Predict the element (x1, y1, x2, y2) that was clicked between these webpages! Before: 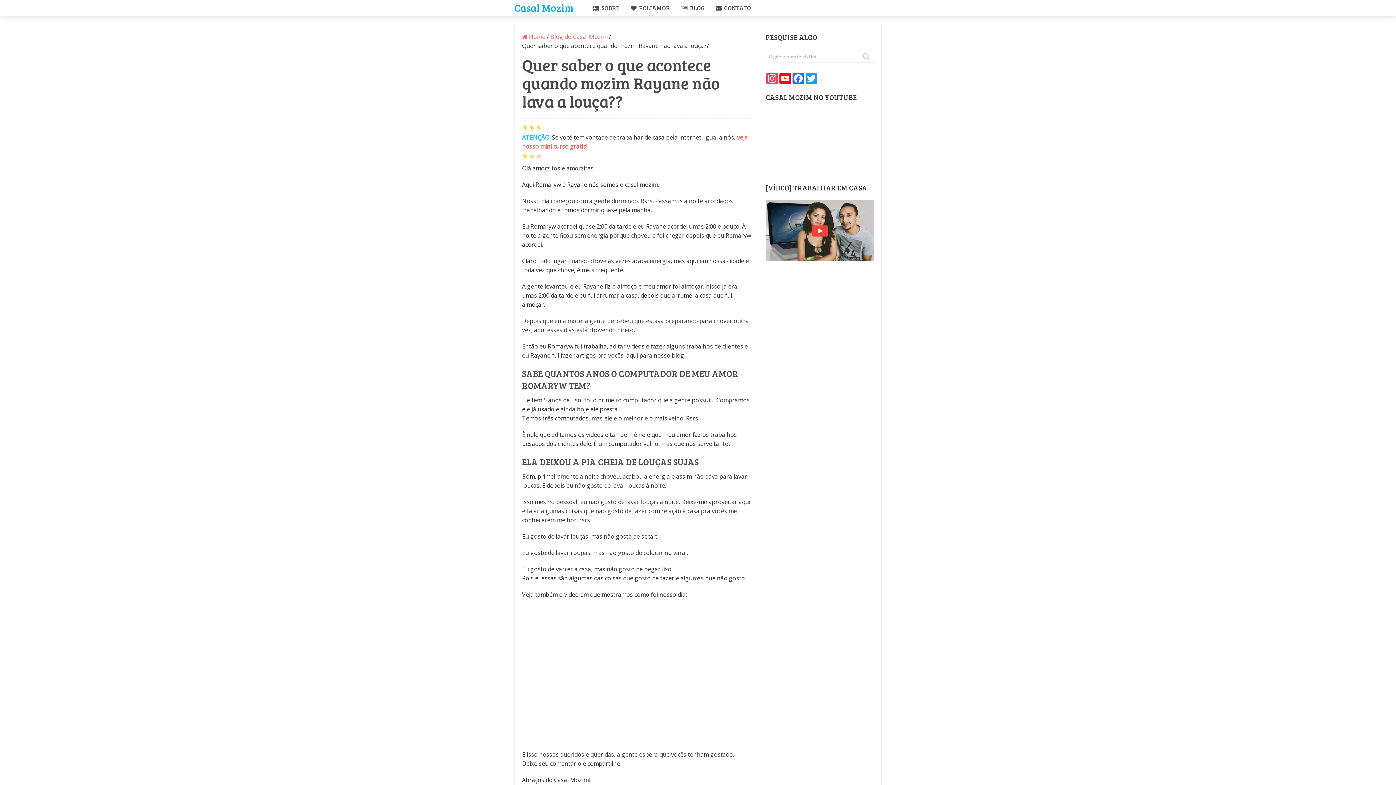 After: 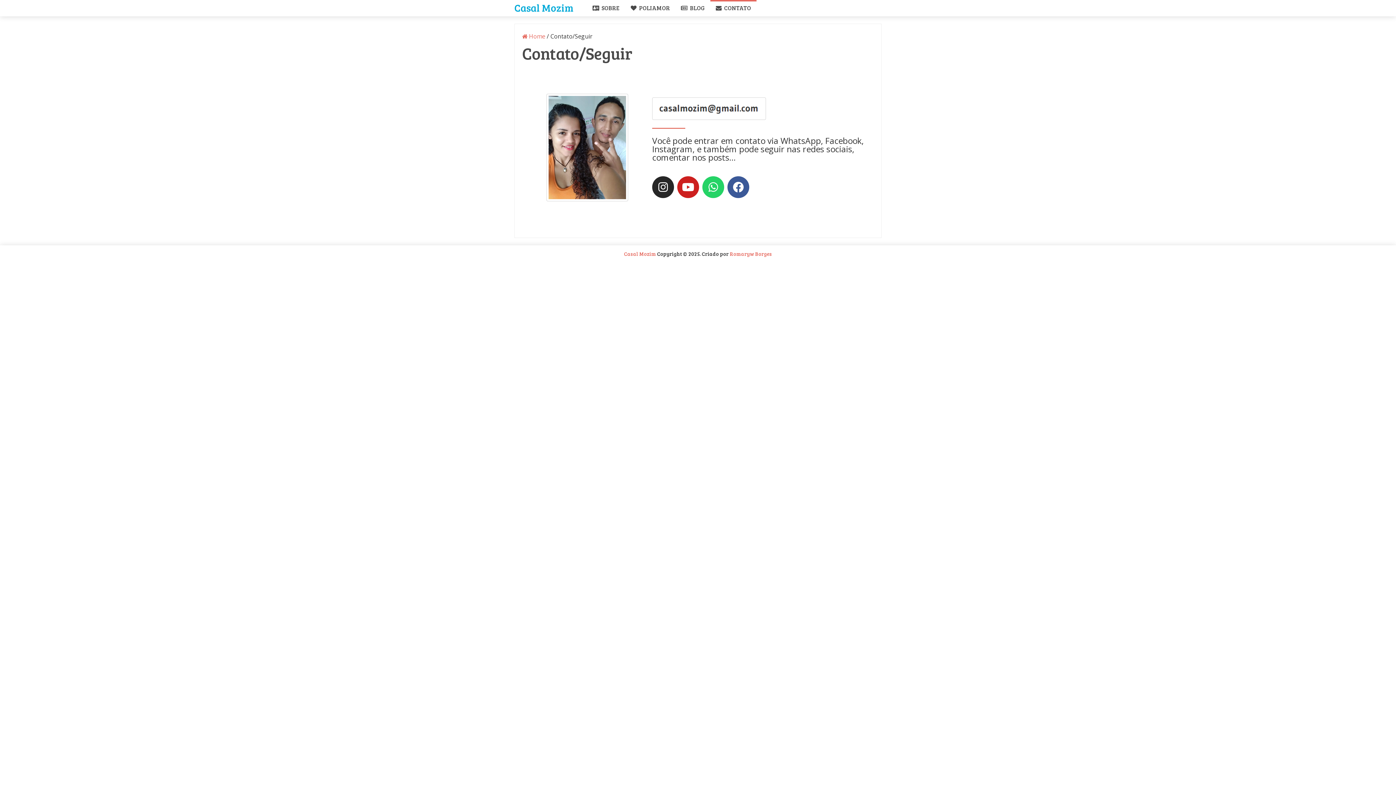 Action: bbox: (710, 0, 756, 16) label:  CONTATO